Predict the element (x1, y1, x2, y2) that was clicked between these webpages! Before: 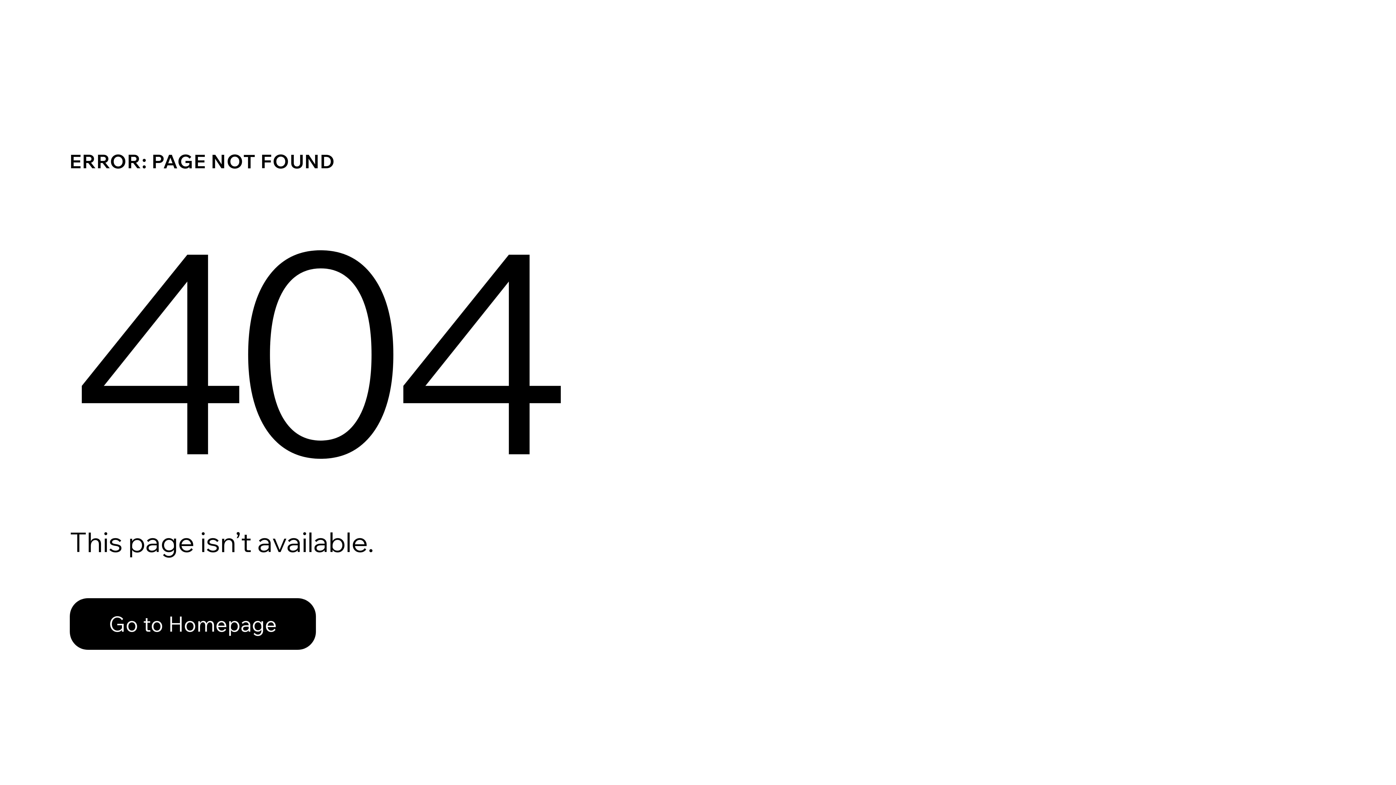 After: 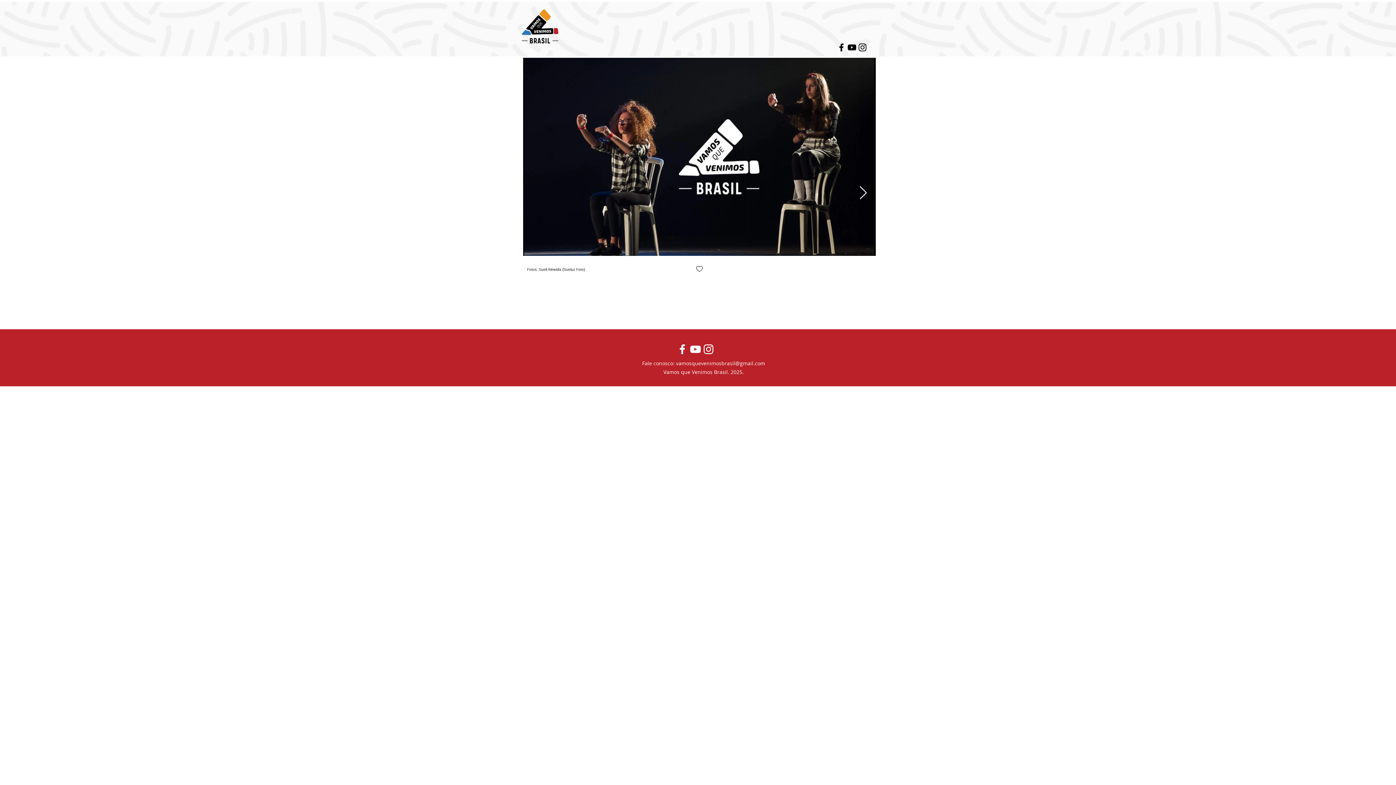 Action: label: Go to Homepage bbox: (69, 598, 316, 650)